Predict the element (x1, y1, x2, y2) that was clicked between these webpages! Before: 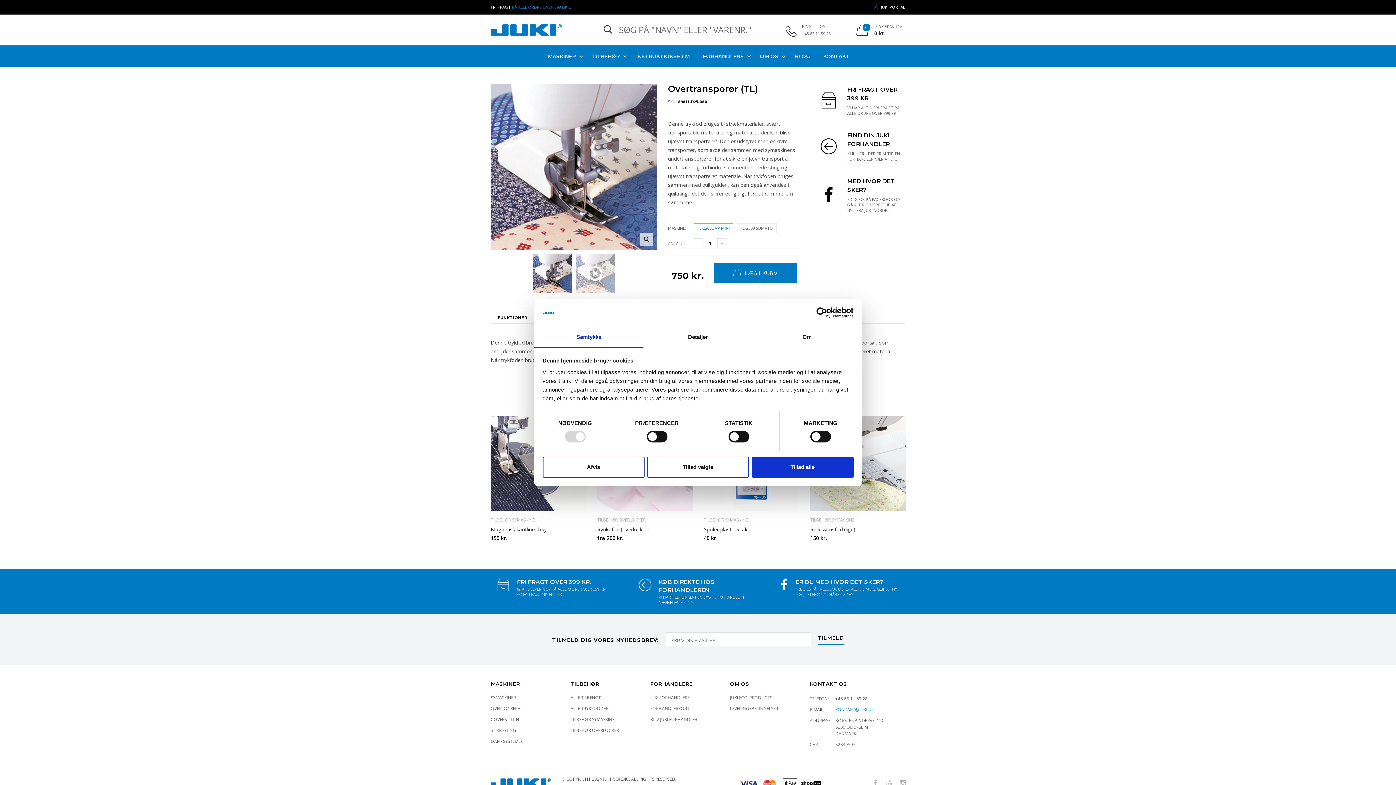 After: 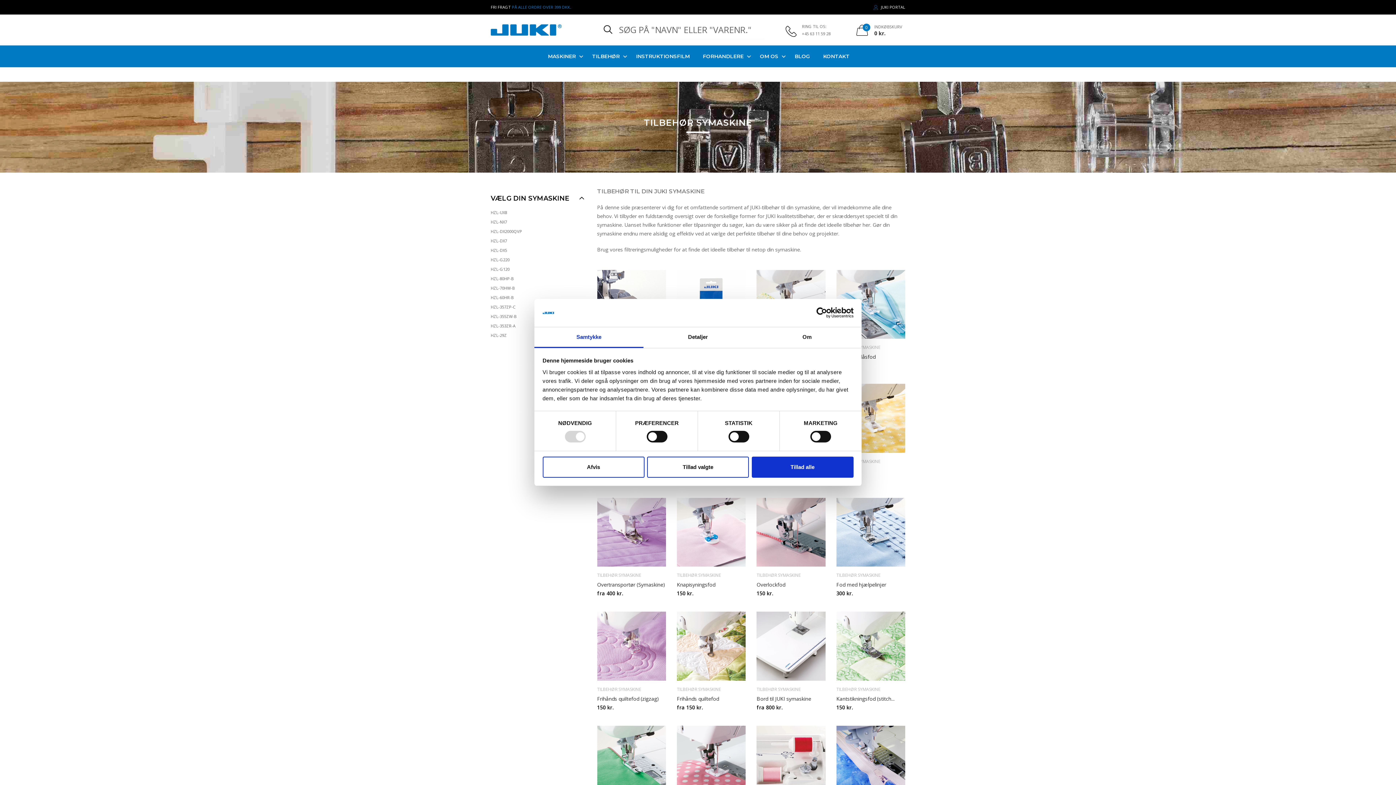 Action: label: TILBEHØR SYMASKINE bbox: (570, 704, 614, 711)